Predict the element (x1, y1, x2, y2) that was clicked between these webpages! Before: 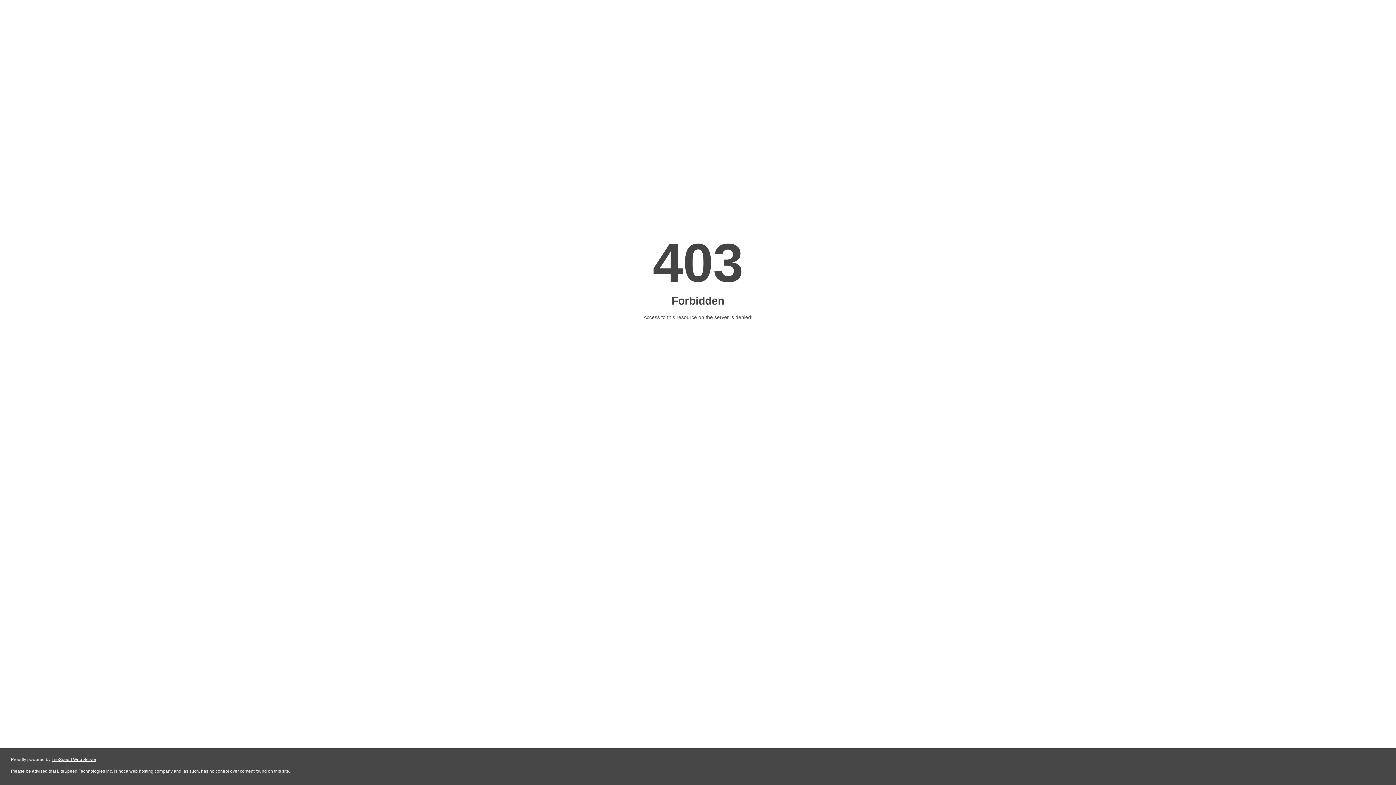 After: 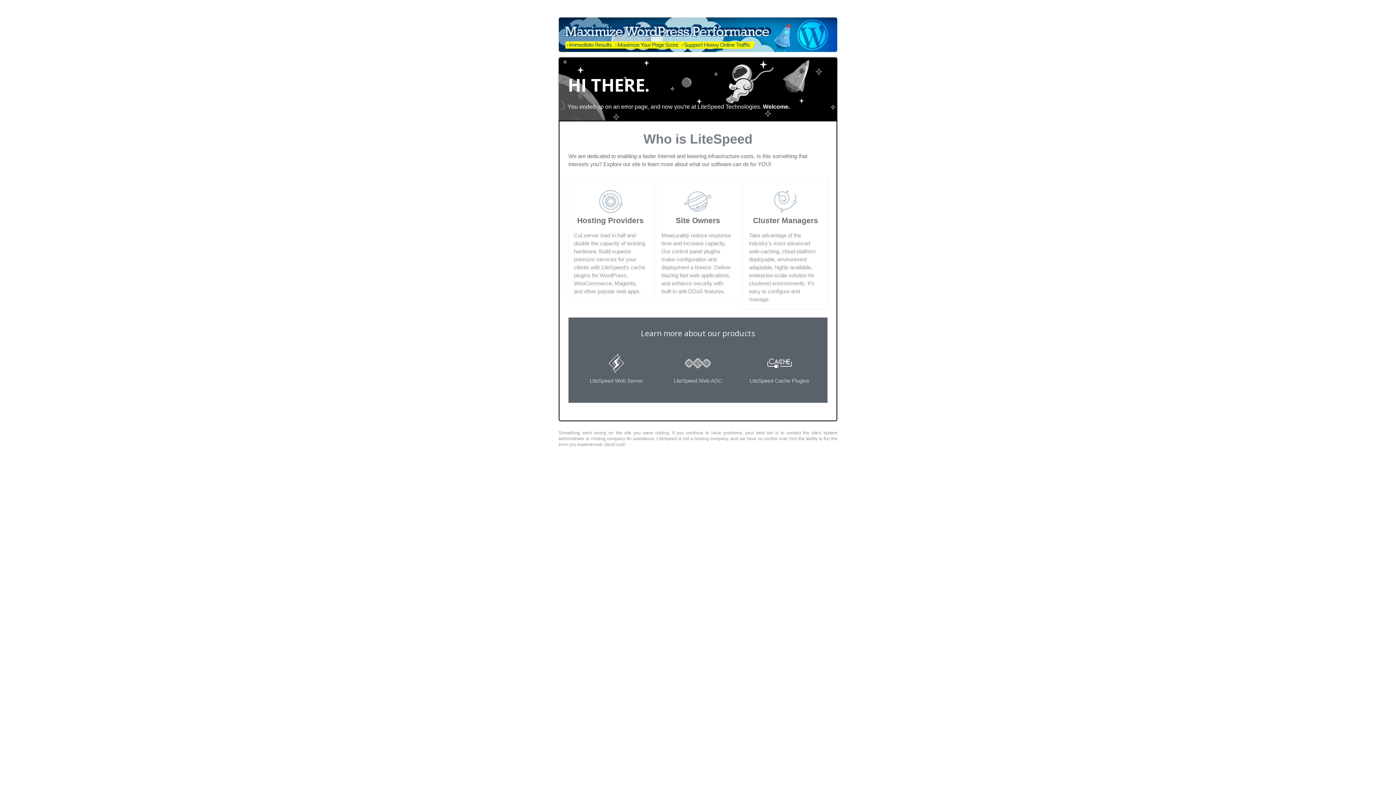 Action: bbox: (51, 757, 96, 762) label: LiteSpeed Web Server